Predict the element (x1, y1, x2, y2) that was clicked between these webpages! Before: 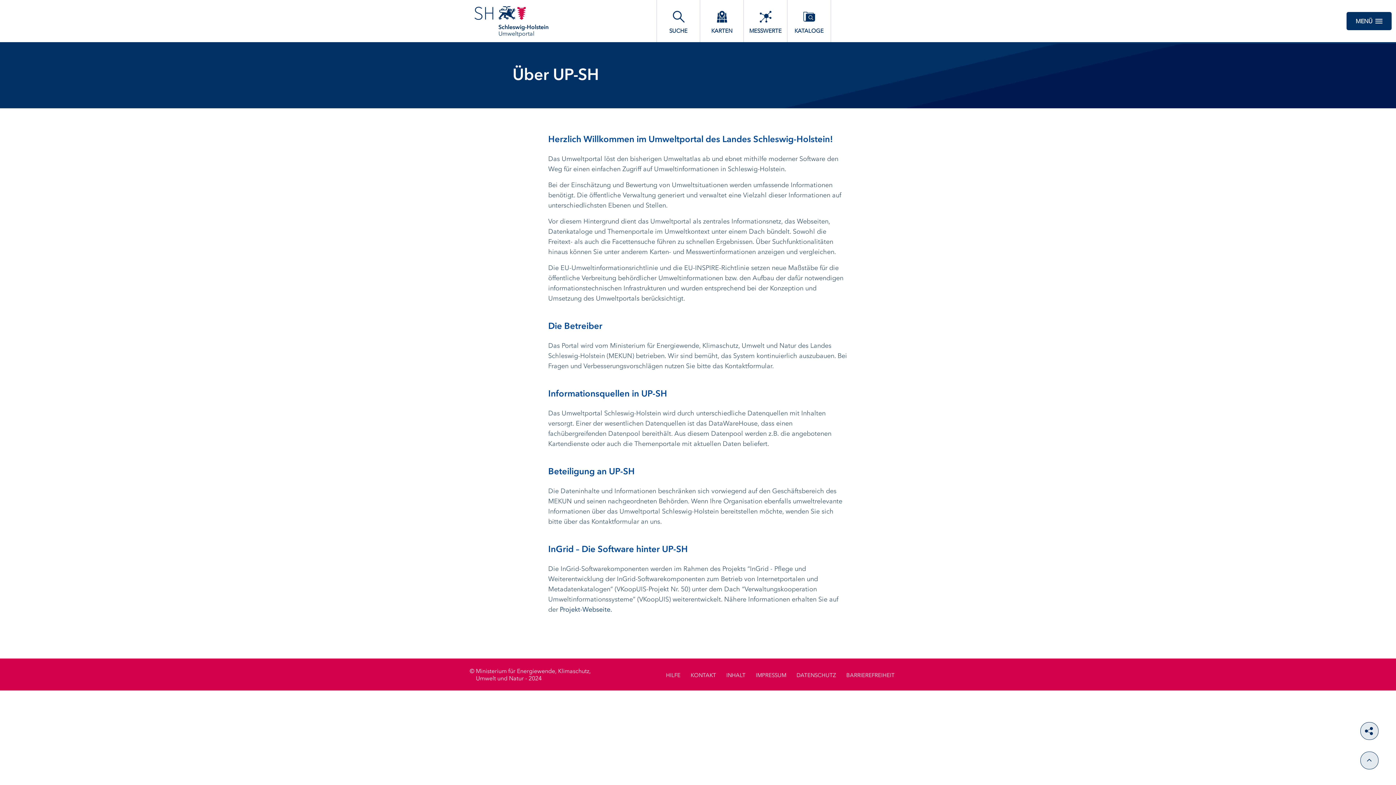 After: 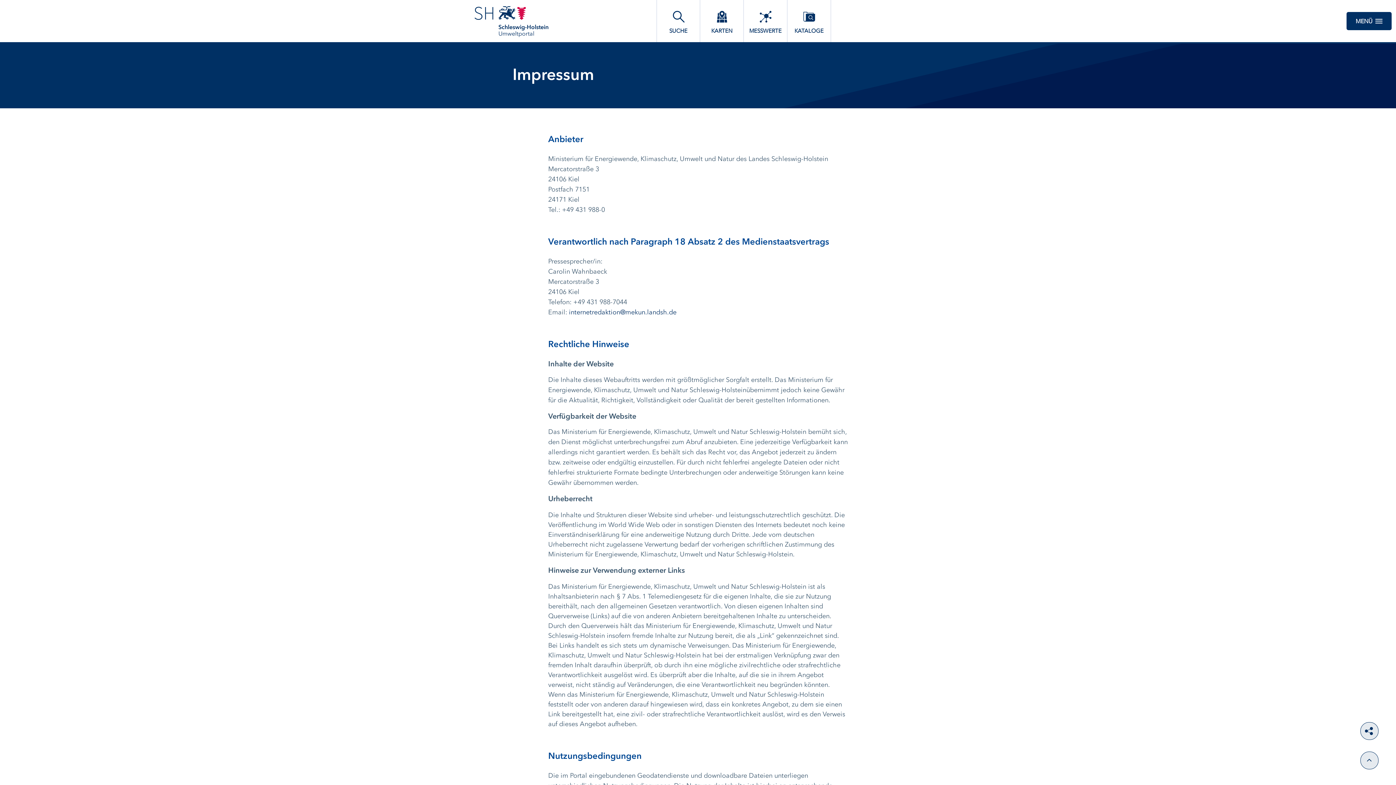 Action: label: IMPRESSUM bbox: (756, 671, 786, 680)